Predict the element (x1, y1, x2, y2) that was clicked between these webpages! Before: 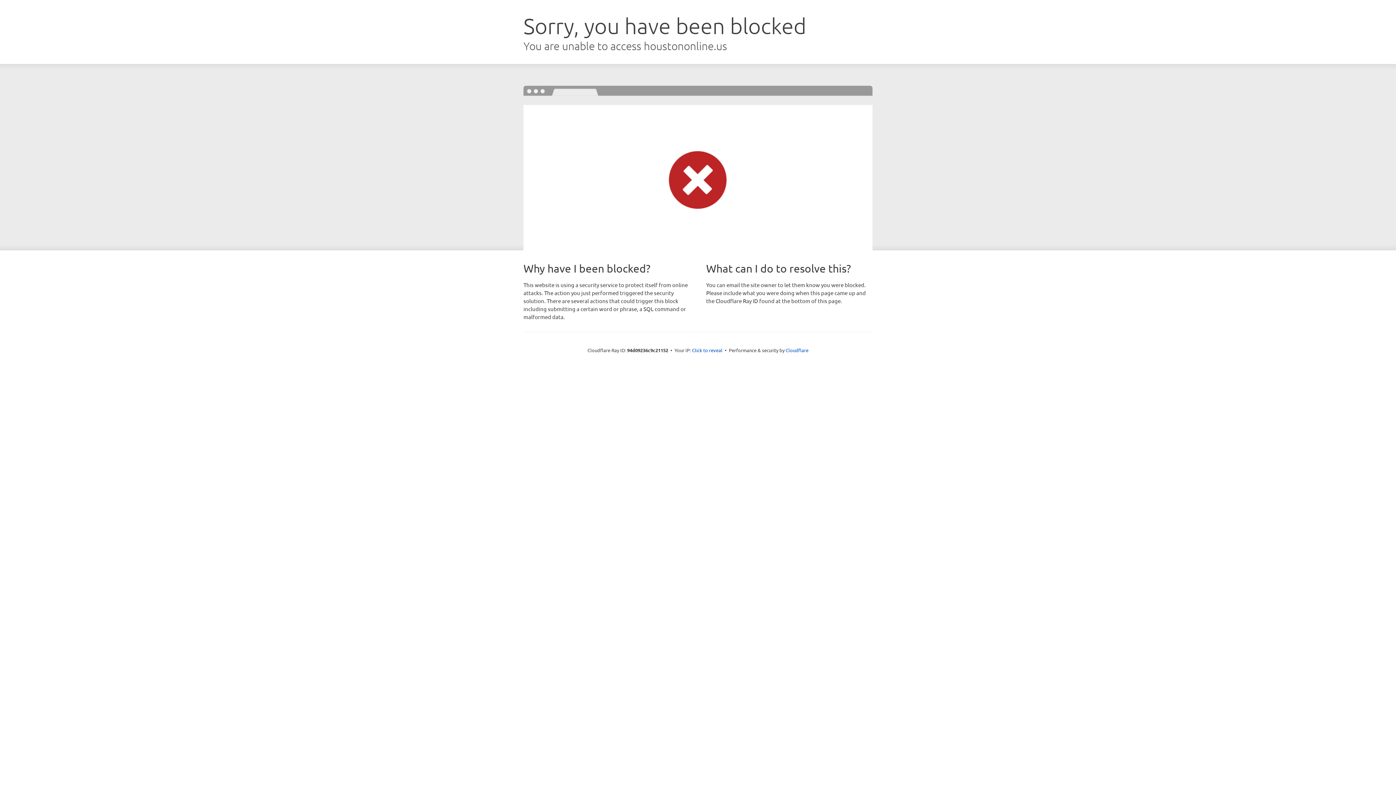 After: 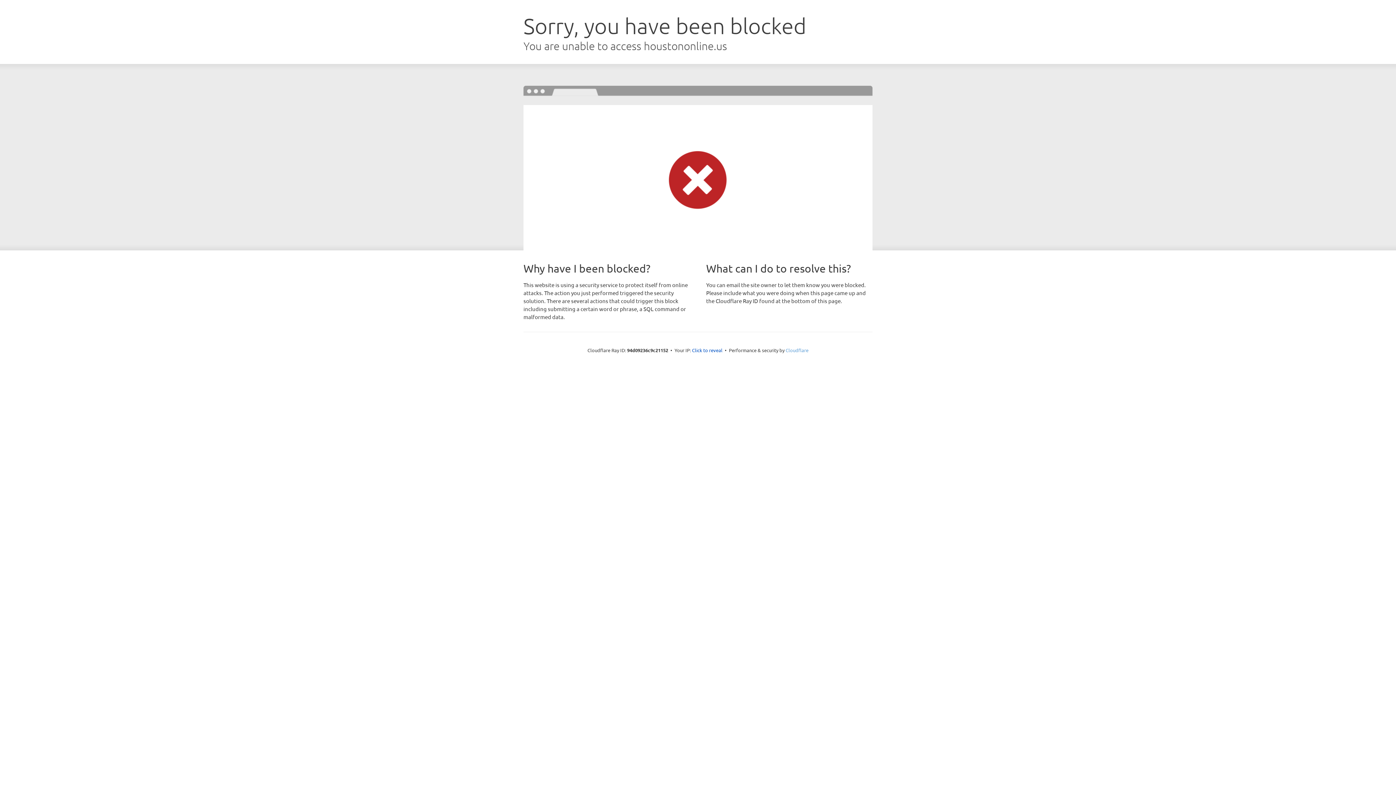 Action: bbox: (785, 347, 808, 353) label: Cloudflare